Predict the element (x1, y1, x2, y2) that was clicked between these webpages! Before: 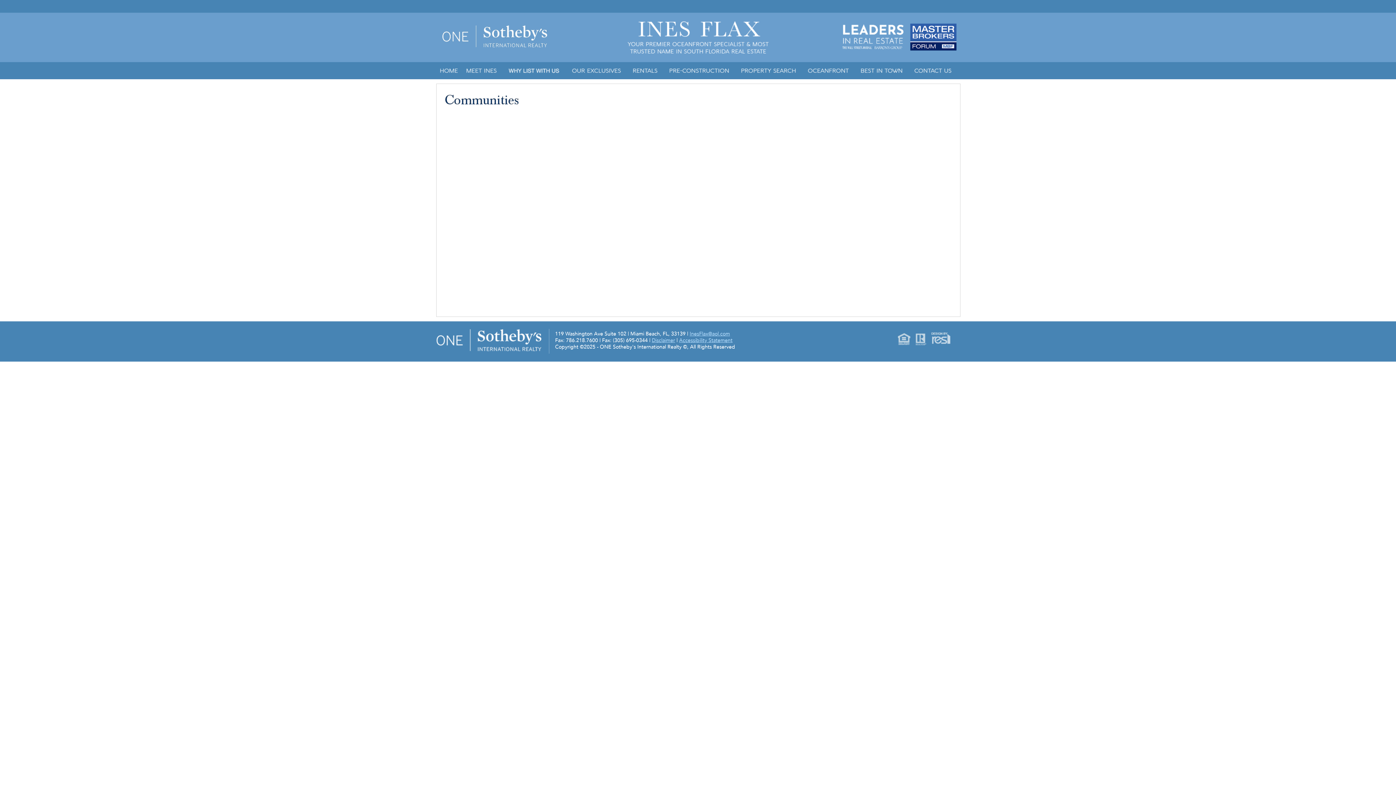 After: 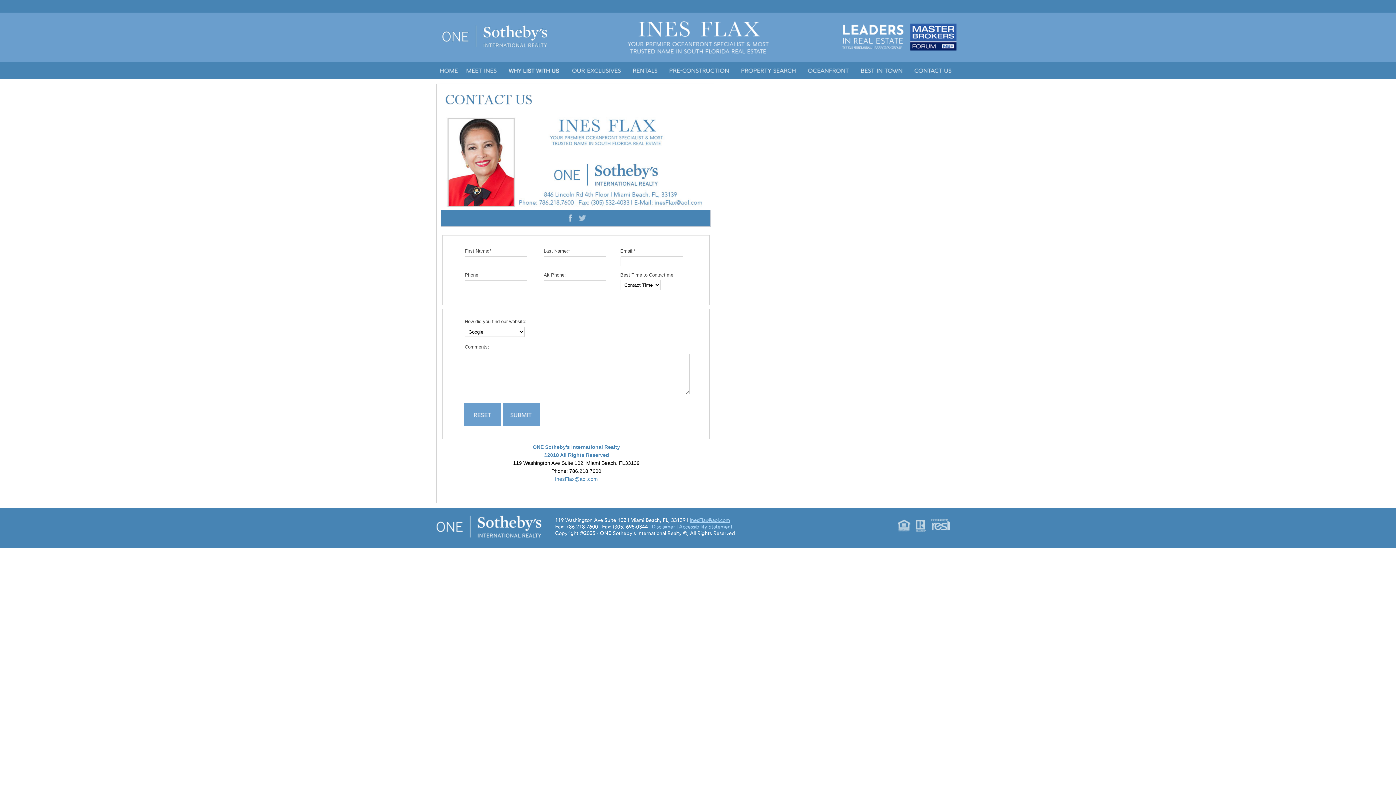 Action: bbox: (909, 66, 956, 73)